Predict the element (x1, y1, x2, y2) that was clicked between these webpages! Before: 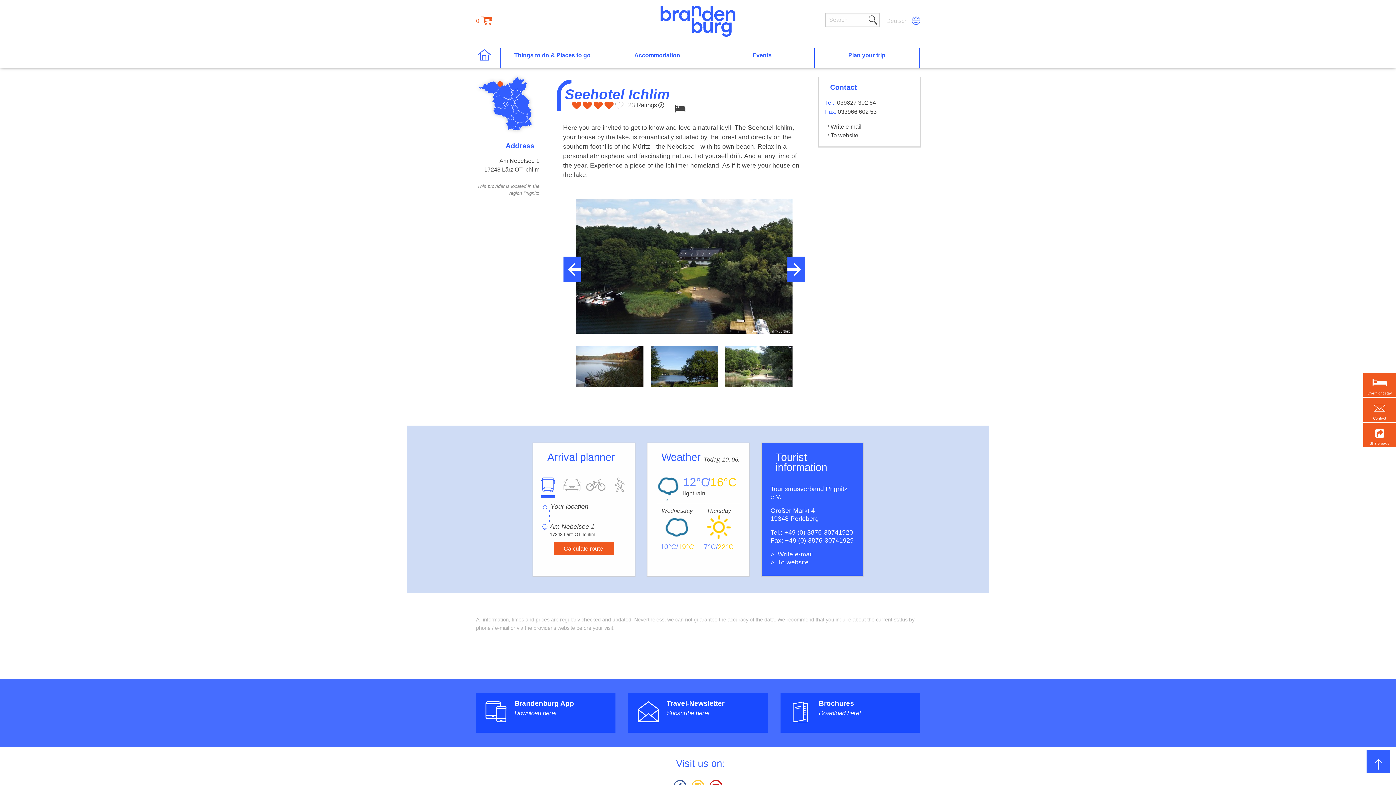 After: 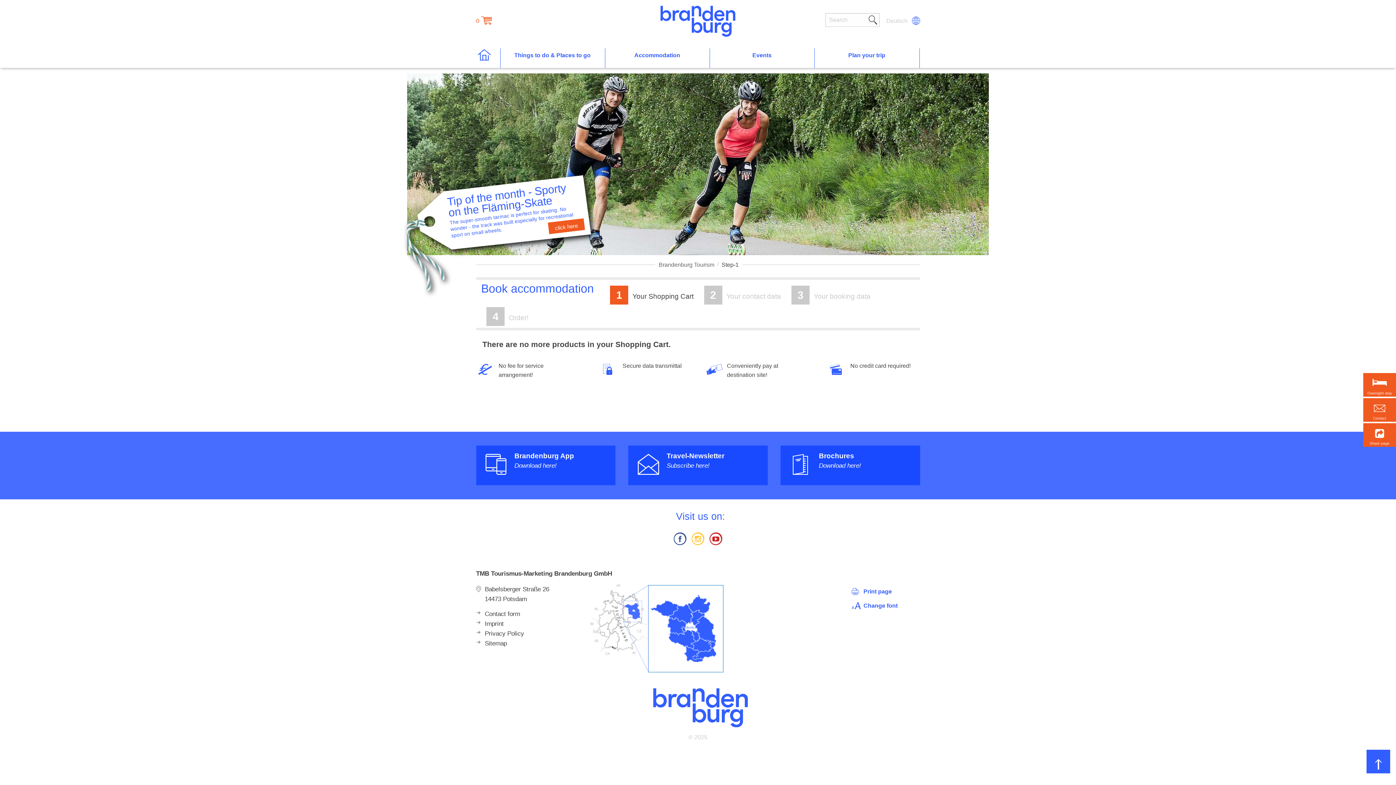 Action: label: 0 bbox: (476, 12, 498, 27)